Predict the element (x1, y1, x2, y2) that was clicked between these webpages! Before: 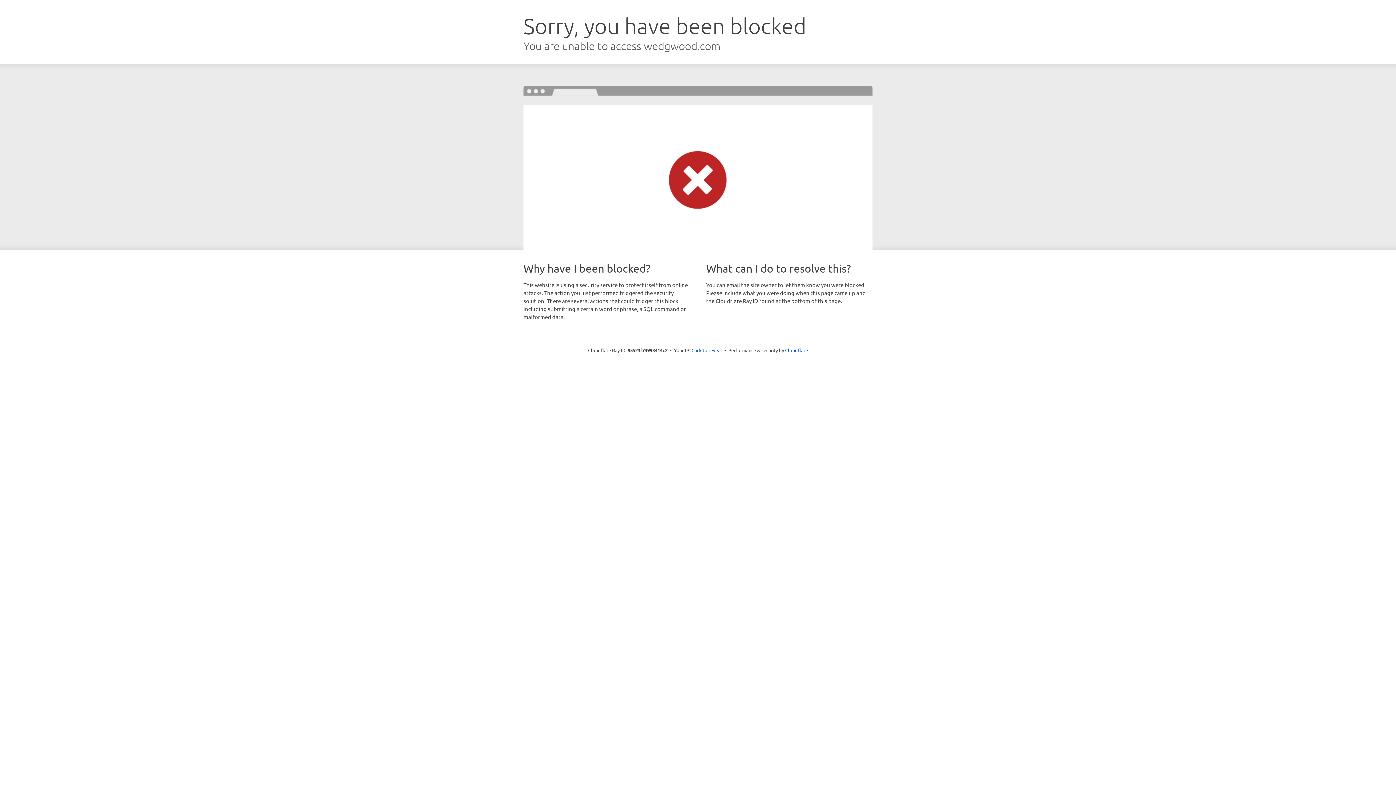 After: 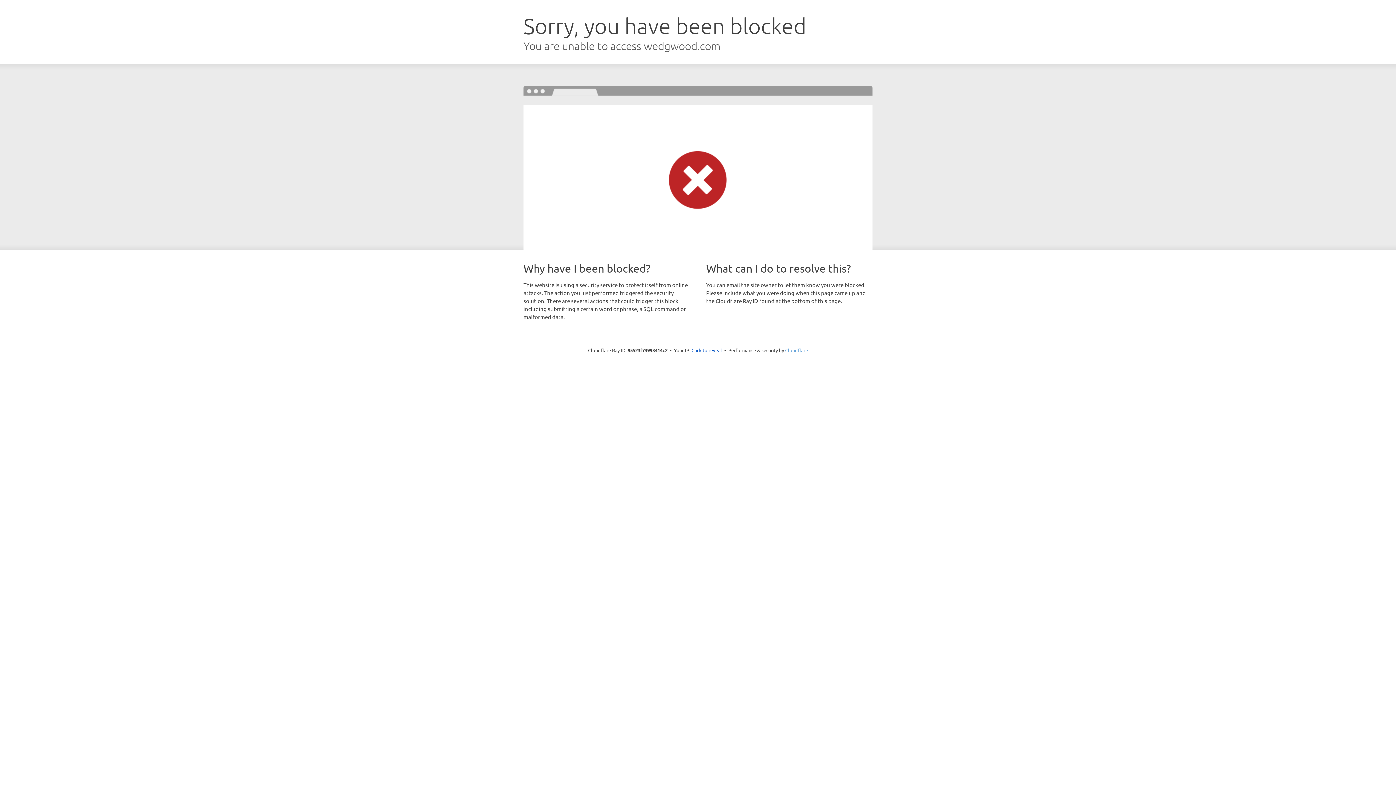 Action: bbox: (785, 347, 808, 353) label: Cloudflare